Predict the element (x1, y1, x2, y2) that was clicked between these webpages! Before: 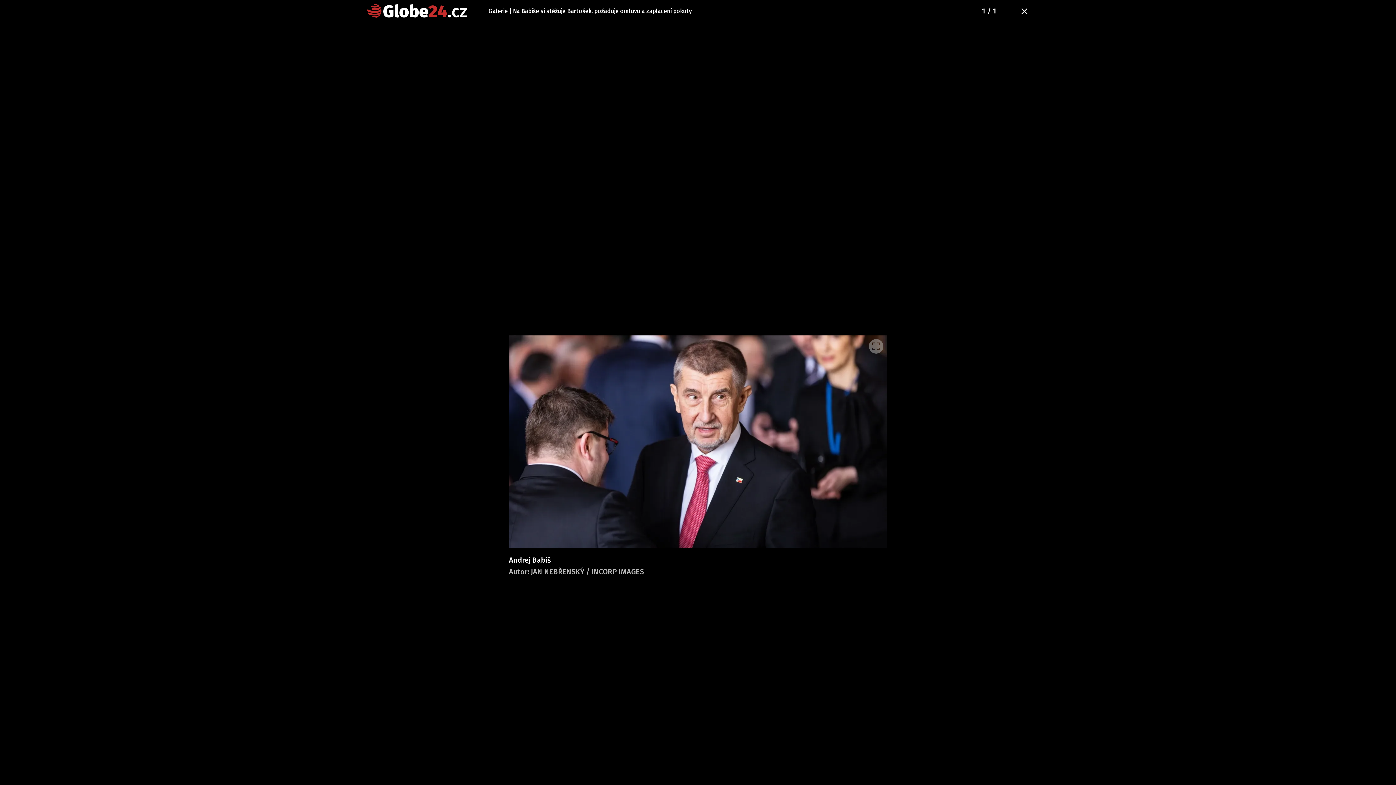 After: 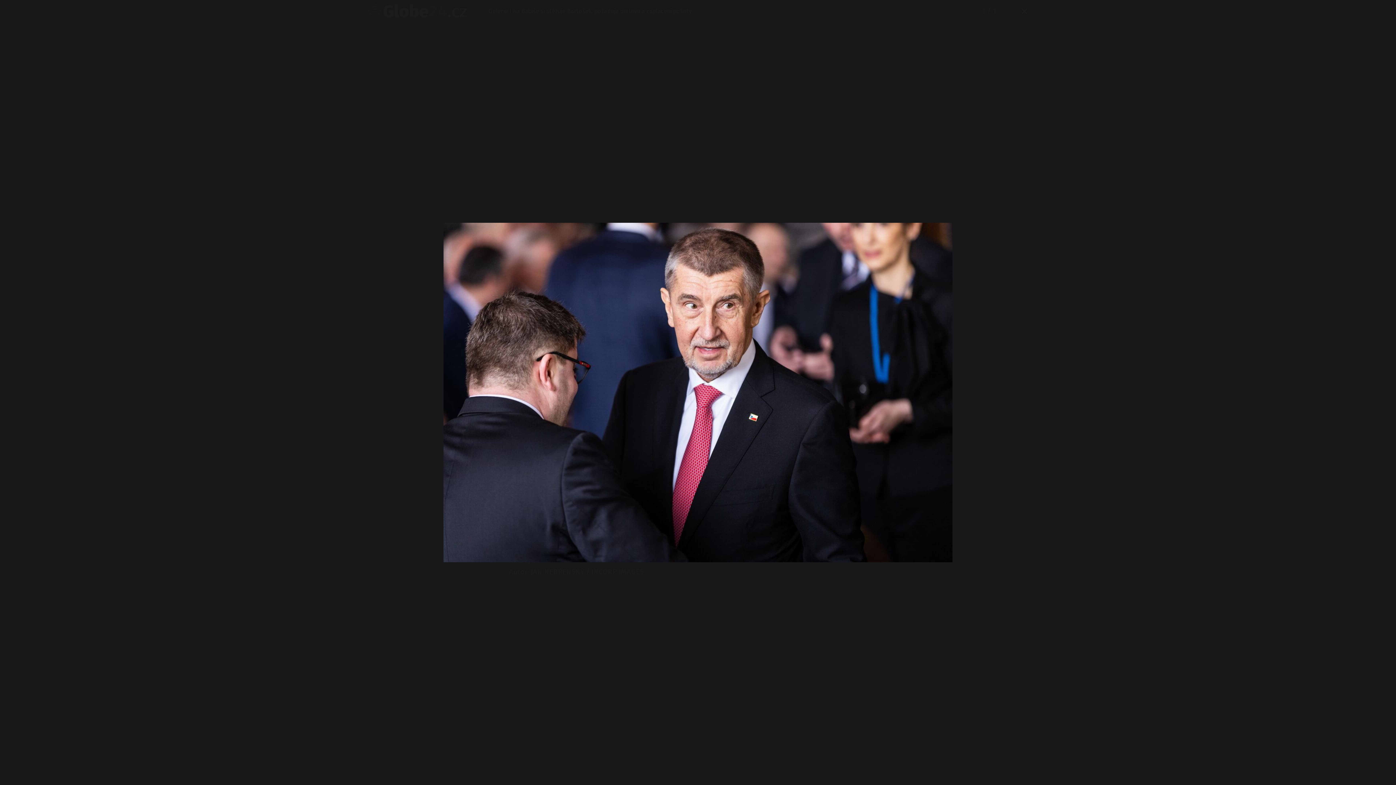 Action: bbox: (869, 339, 883, 353)